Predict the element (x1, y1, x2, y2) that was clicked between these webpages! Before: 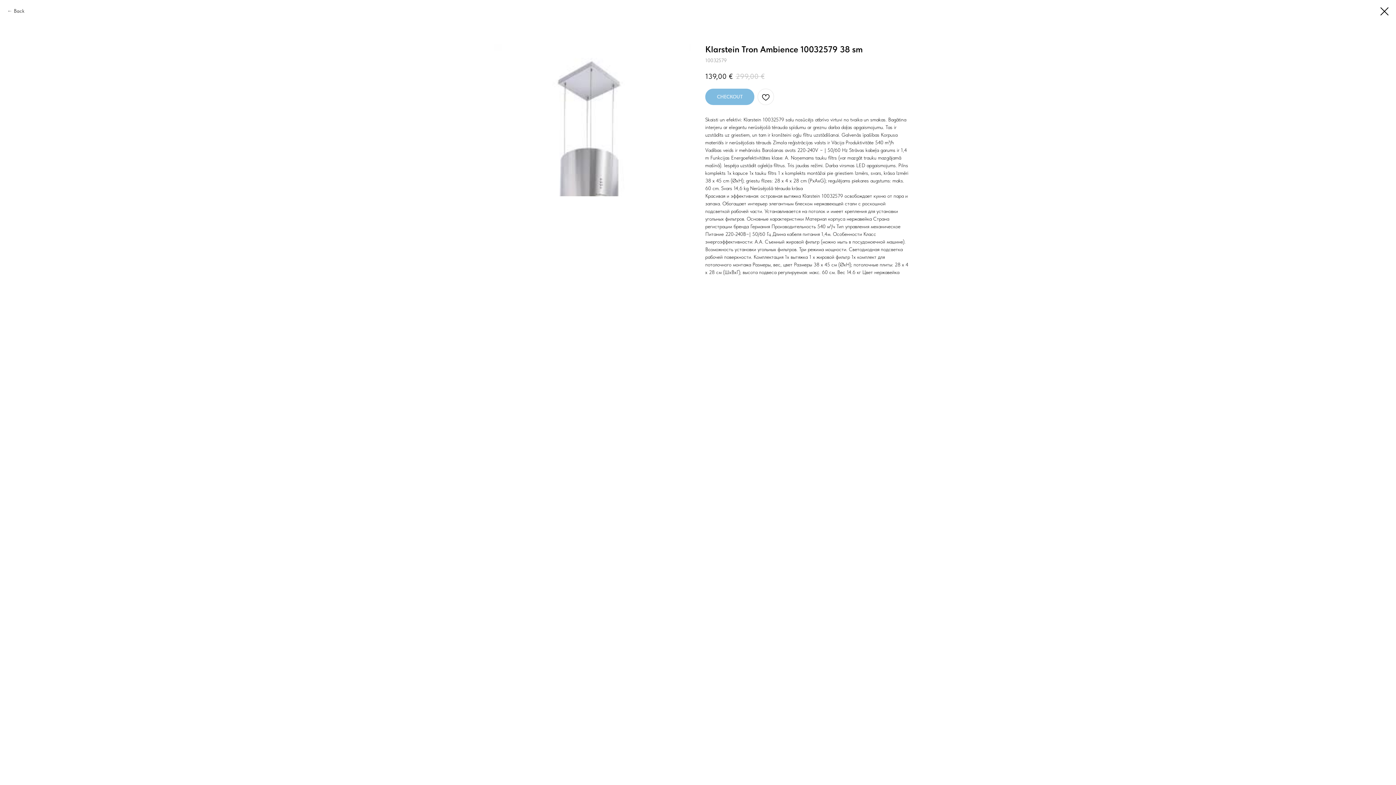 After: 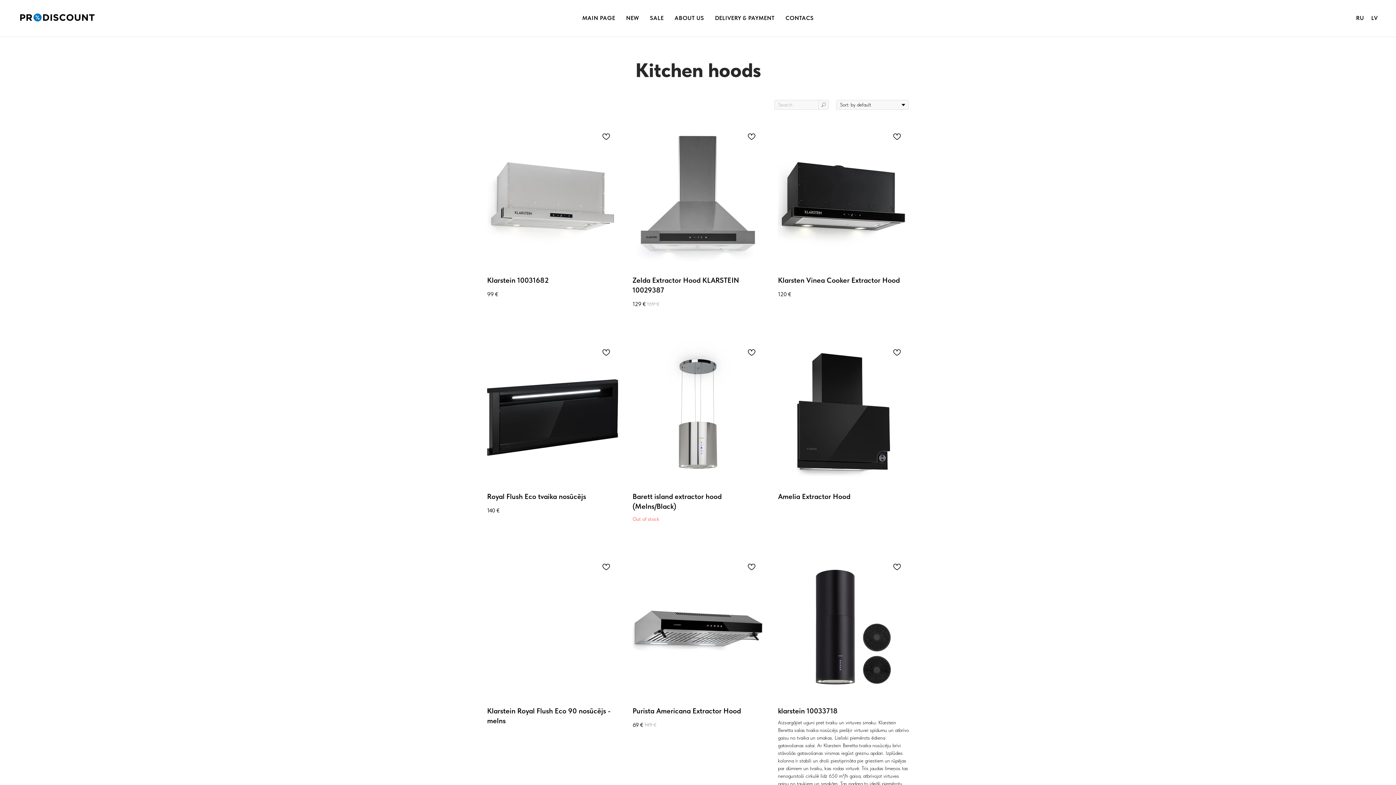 Action: label: Back bbox: (7, 7, 24, 14)